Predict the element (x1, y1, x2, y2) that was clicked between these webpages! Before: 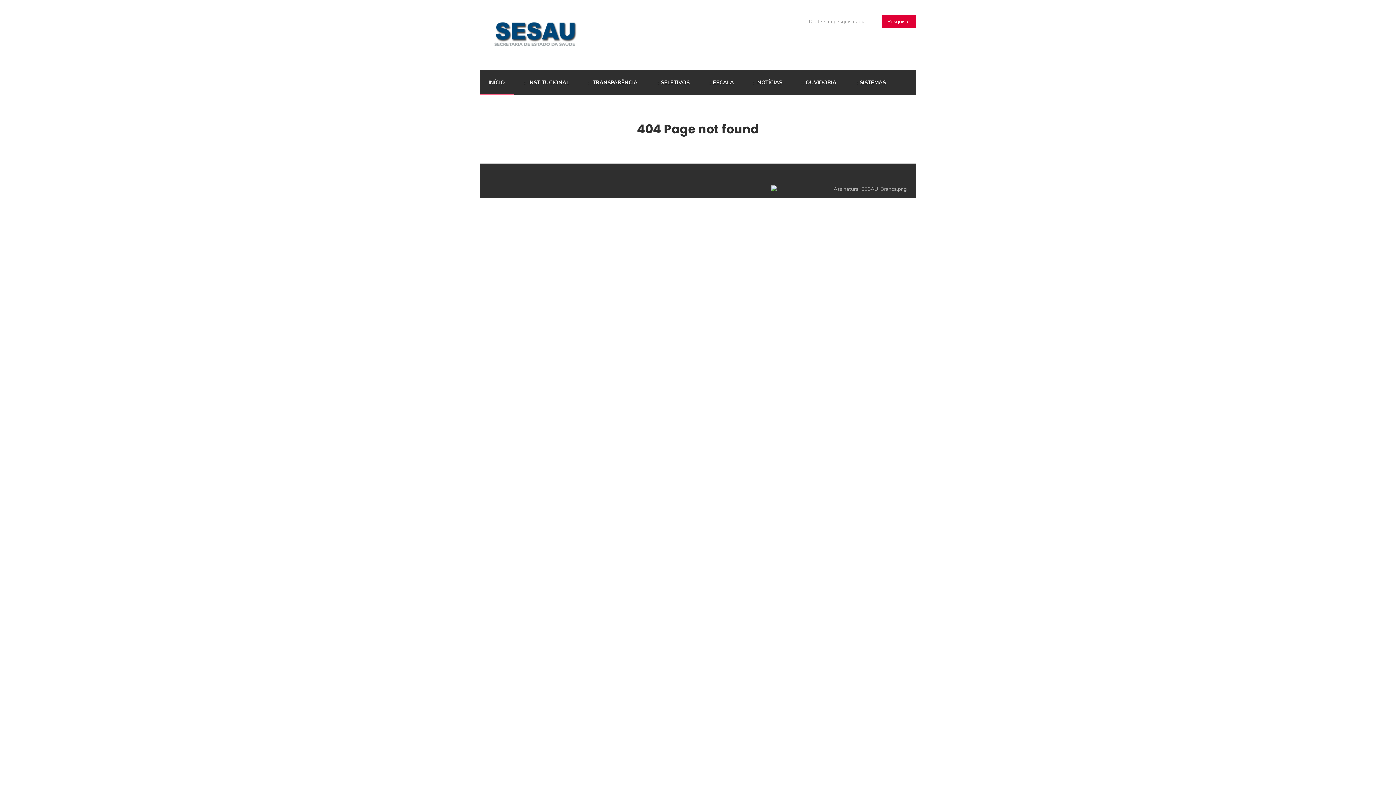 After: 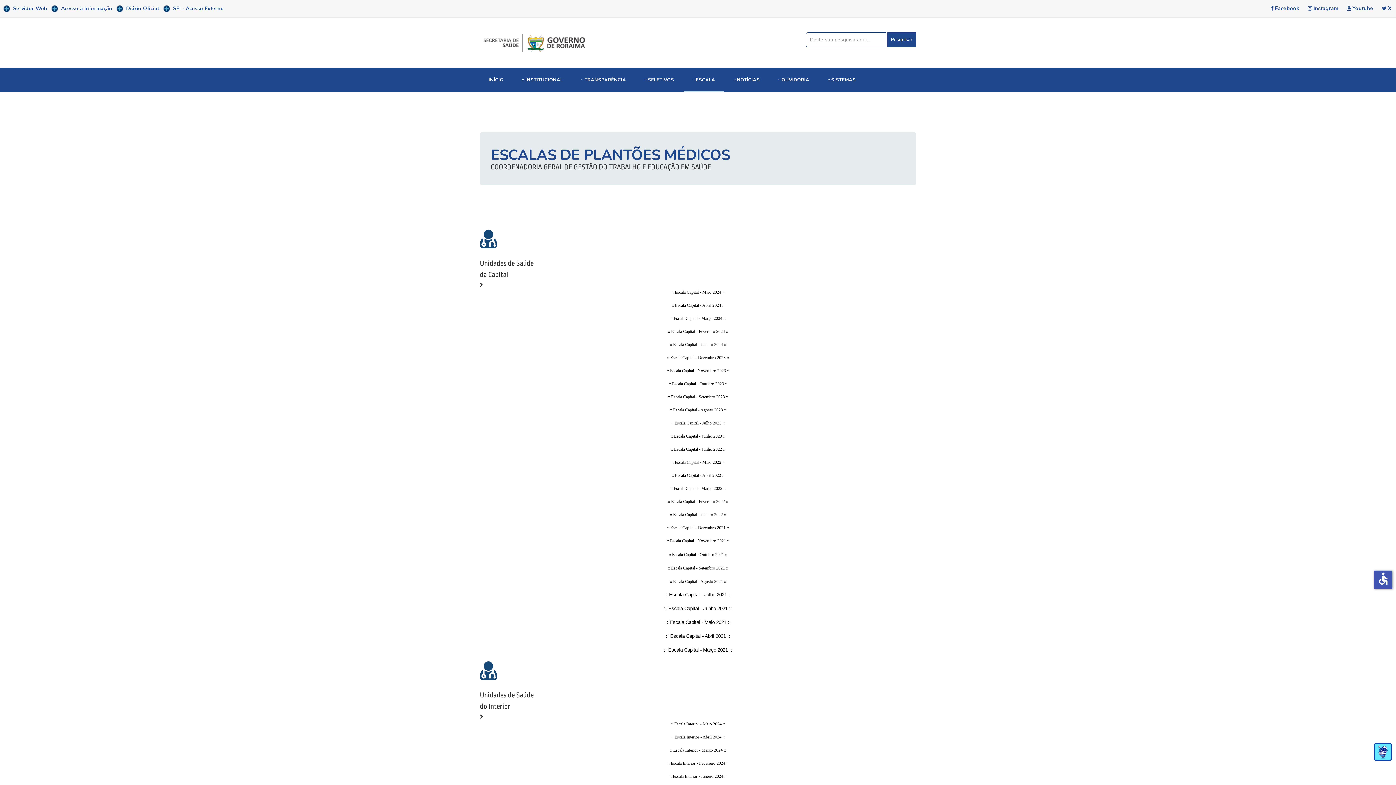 Action: label: :: ESCALA bbox: (700, 70, 742, 94)